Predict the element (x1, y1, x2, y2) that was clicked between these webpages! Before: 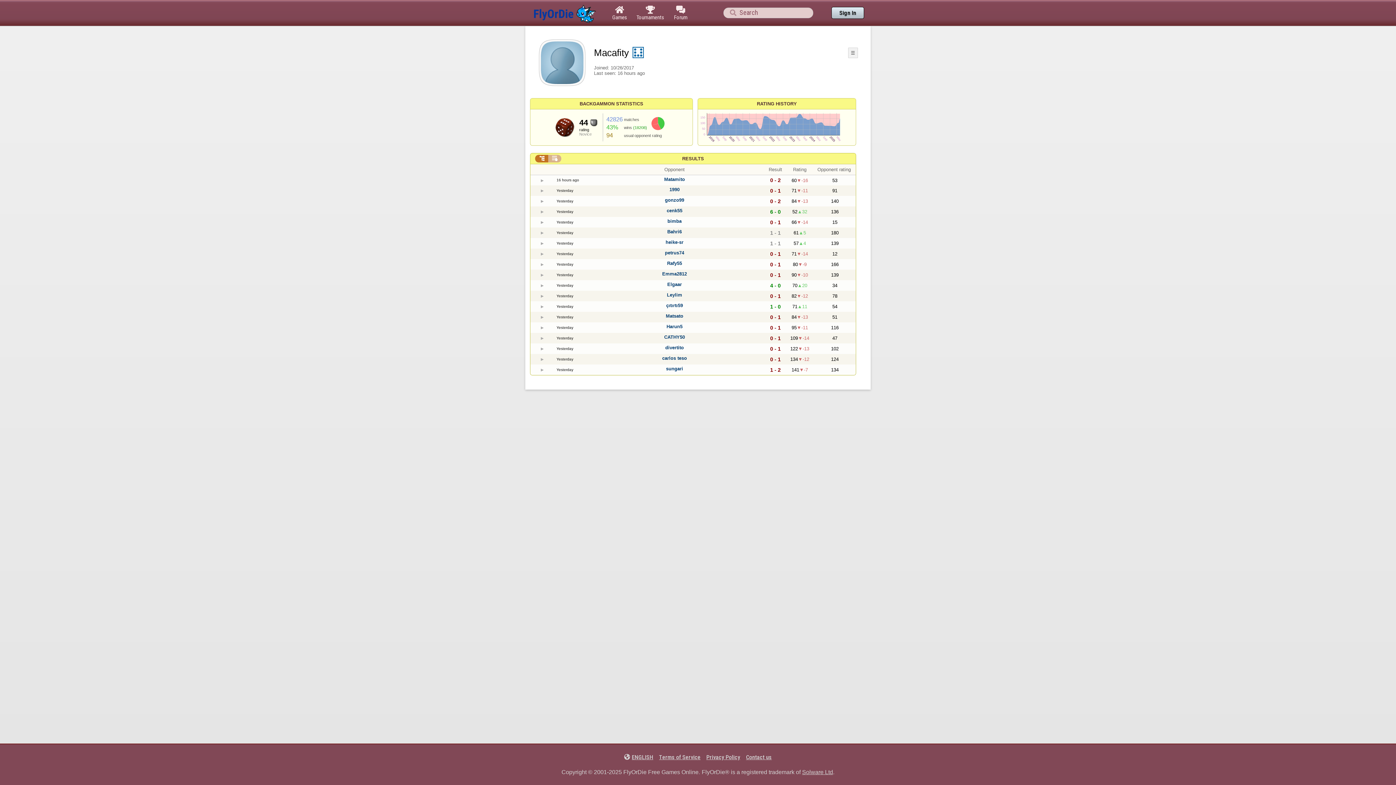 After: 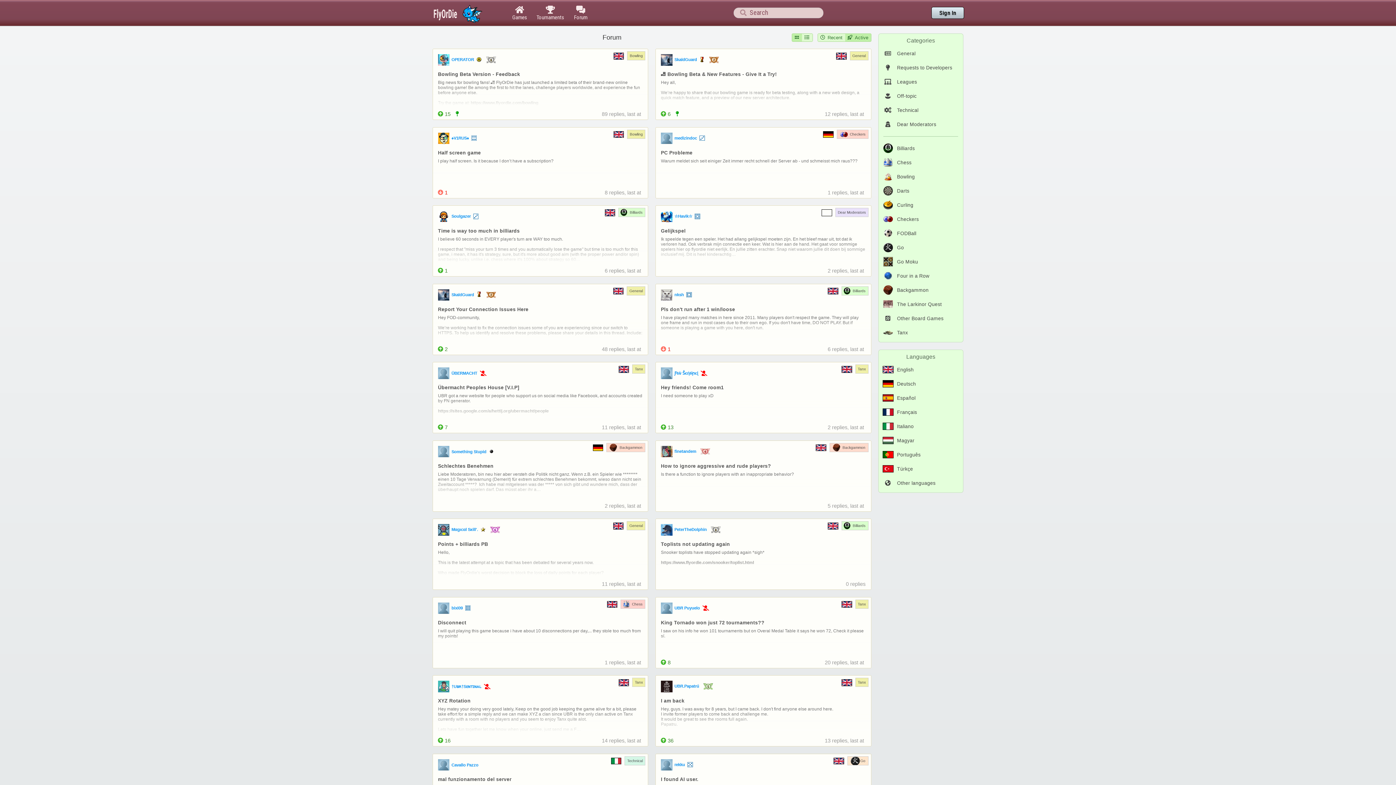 Action: bbox: (669, 0, 692, 25) label: 
Forum